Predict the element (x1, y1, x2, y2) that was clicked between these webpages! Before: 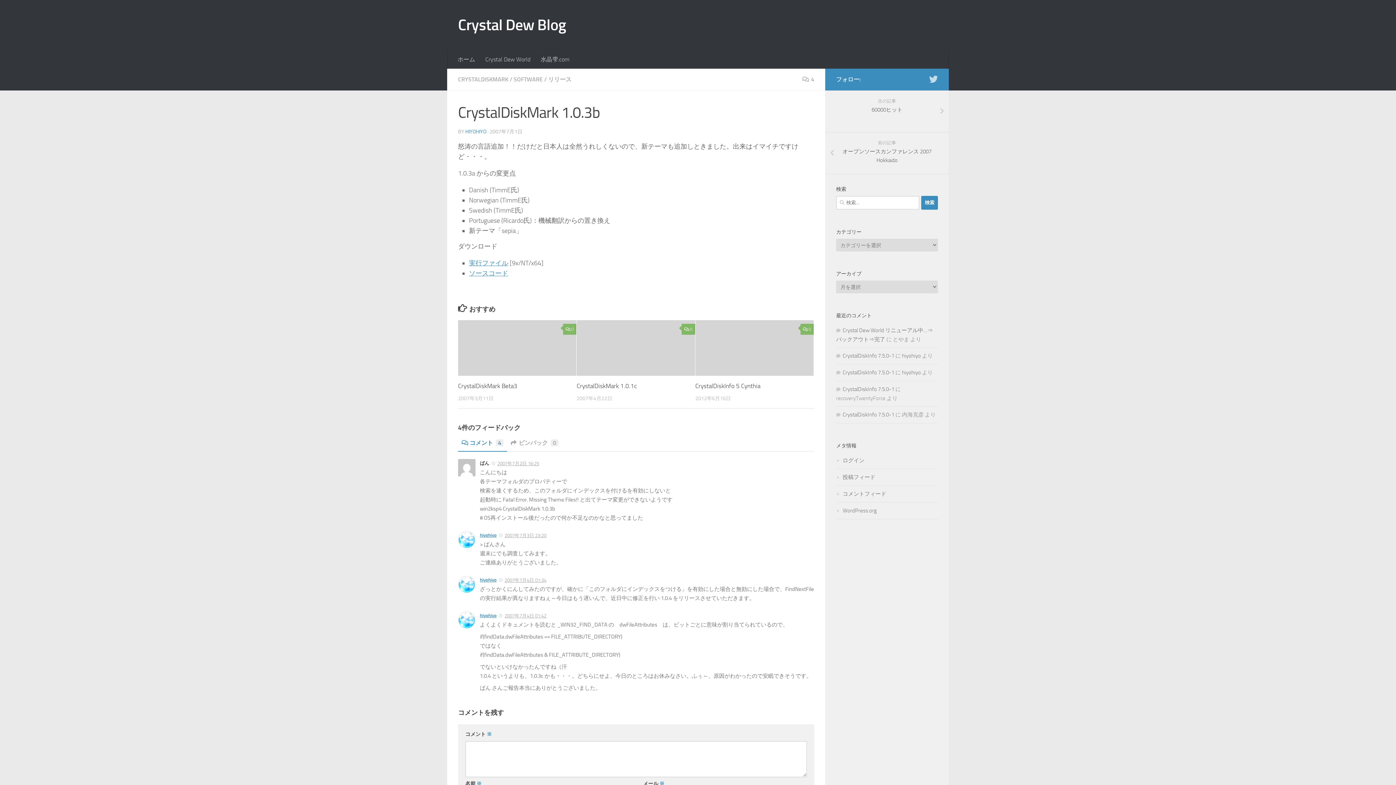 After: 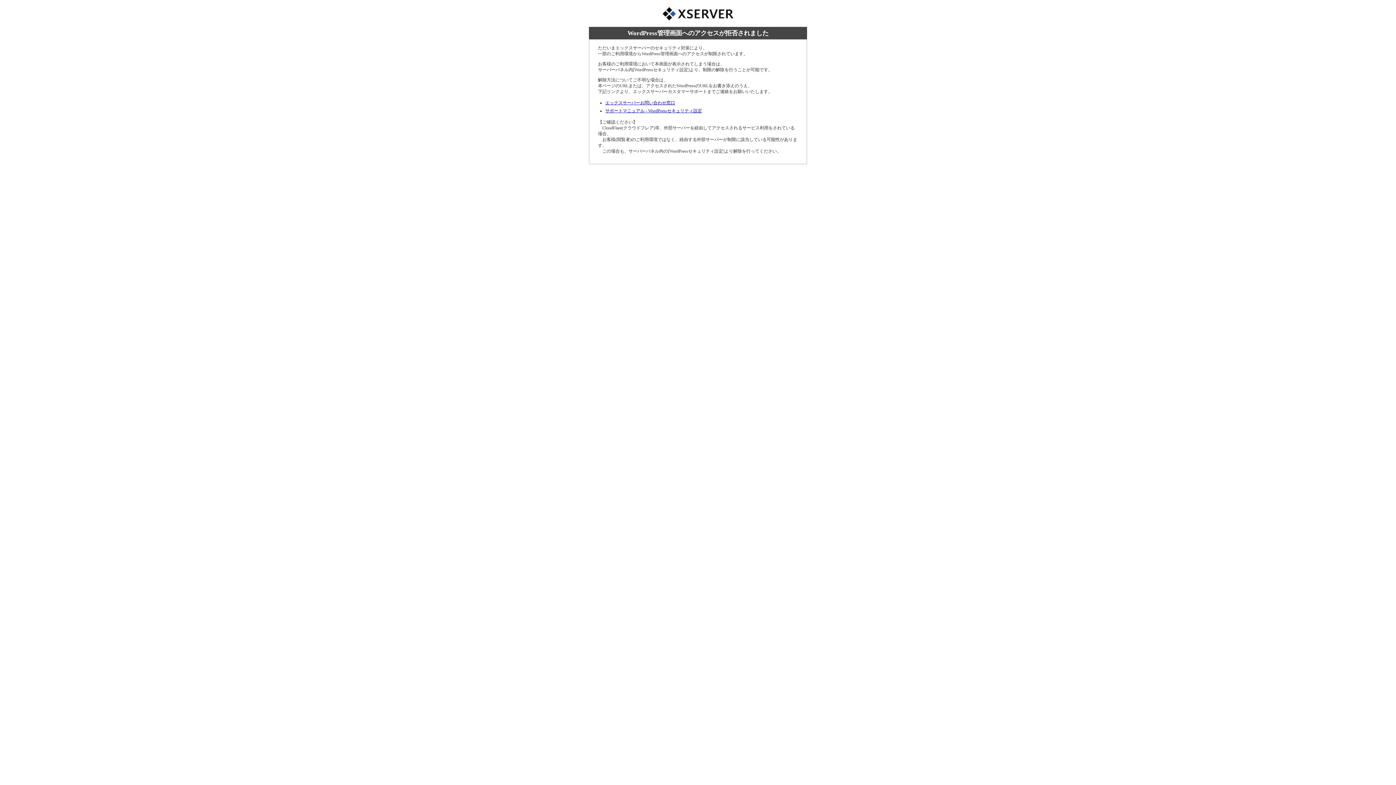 Action: bbox: (836, 457, 864, 463) label: ログイン